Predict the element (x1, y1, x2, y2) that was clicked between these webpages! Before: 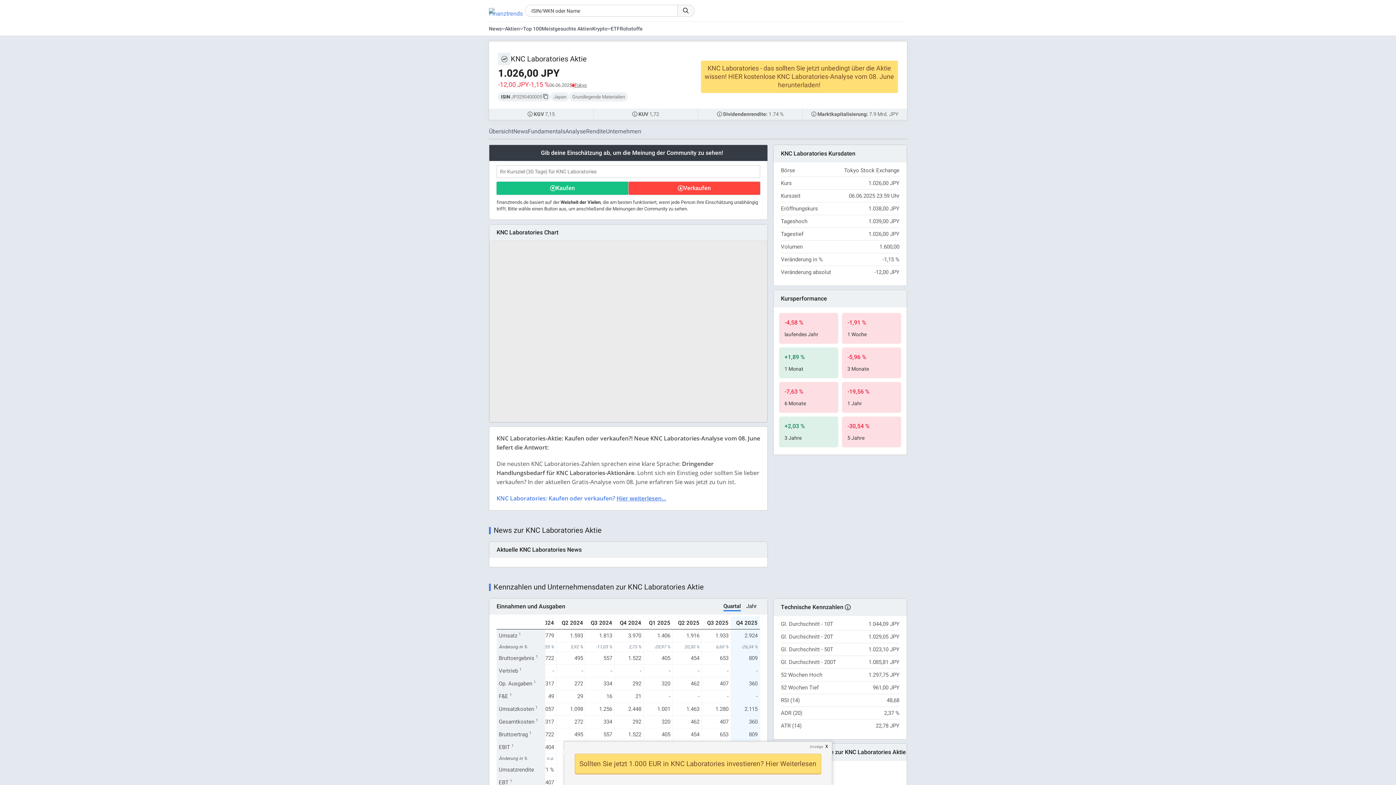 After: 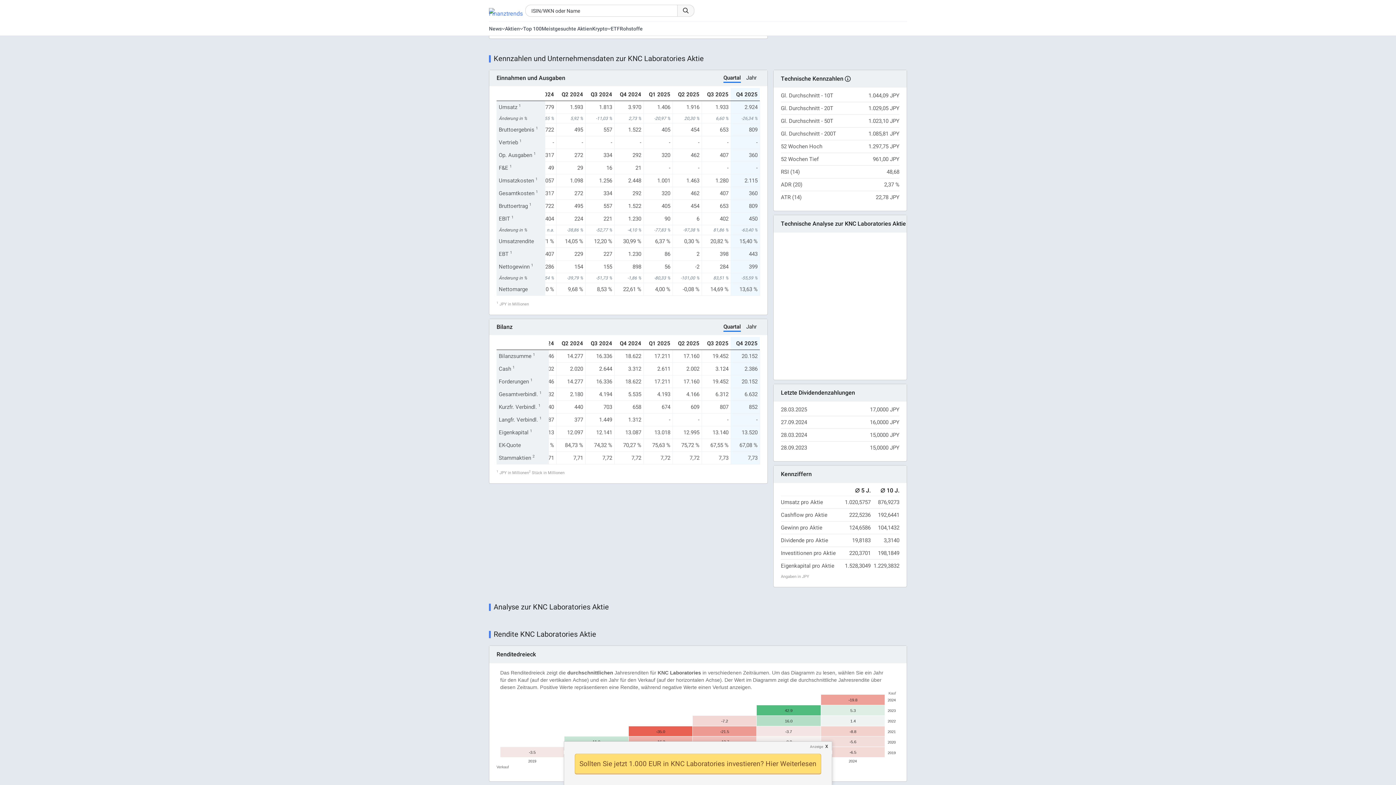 Action: label: News bbox: (513, 127, 528, 136)